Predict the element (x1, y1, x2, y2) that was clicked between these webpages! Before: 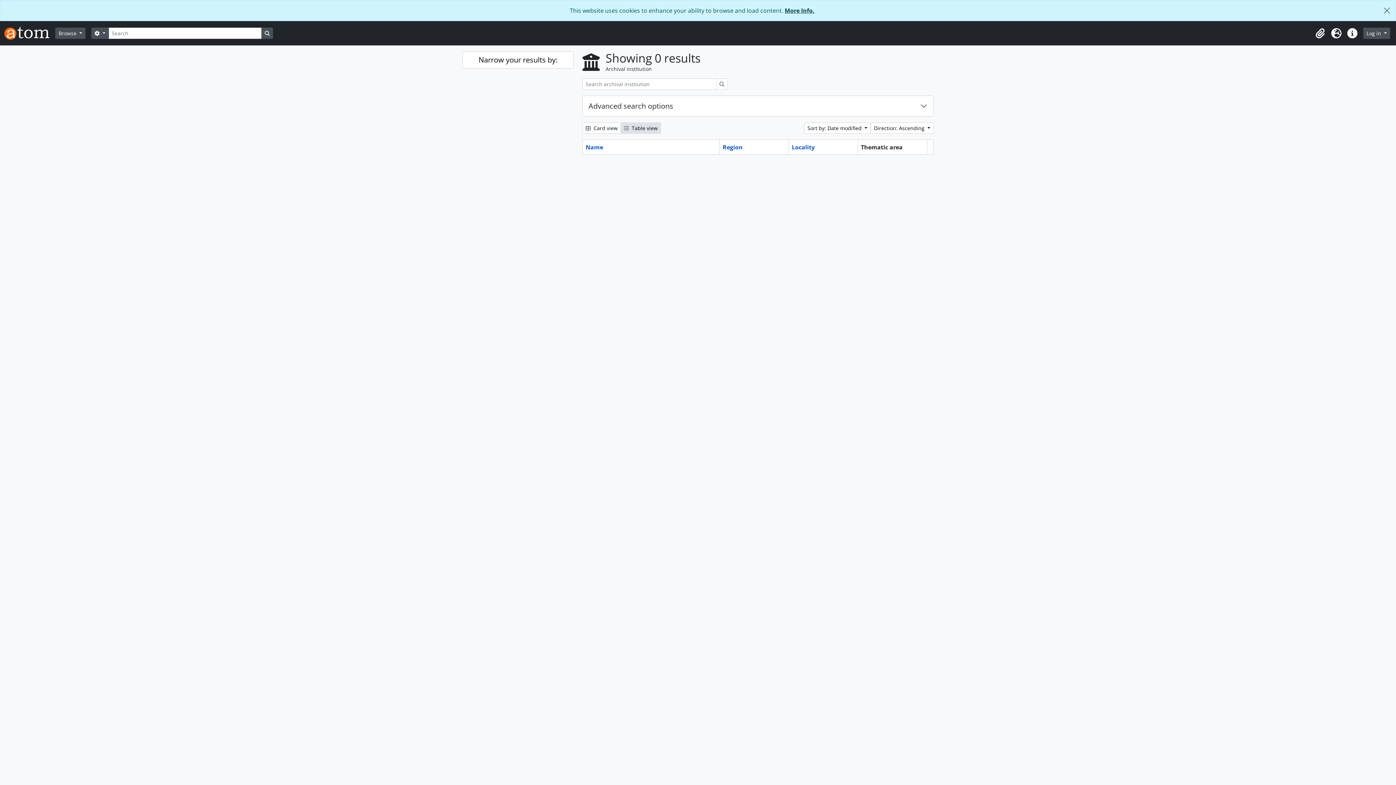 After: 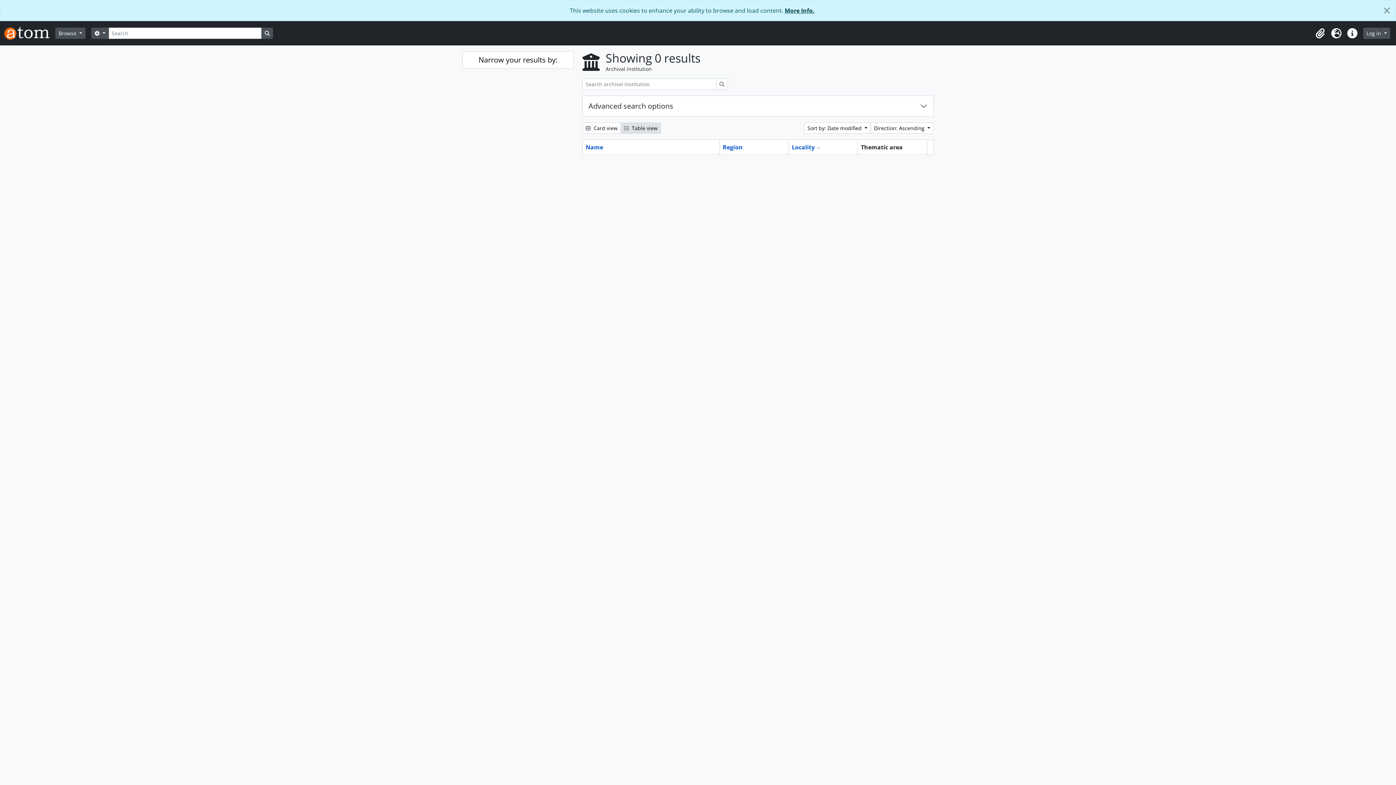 Action: label: Locality bbox: (792, 143, 814, 151)